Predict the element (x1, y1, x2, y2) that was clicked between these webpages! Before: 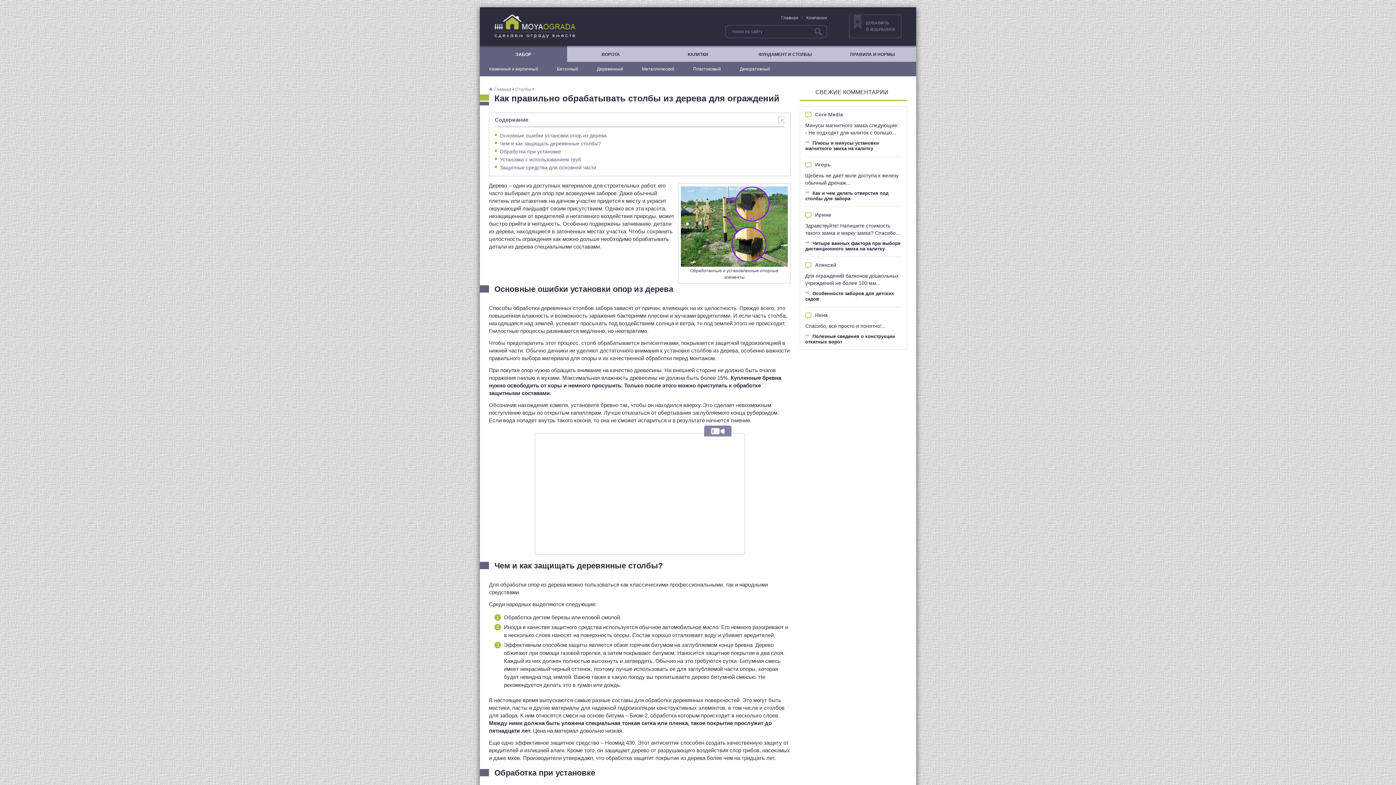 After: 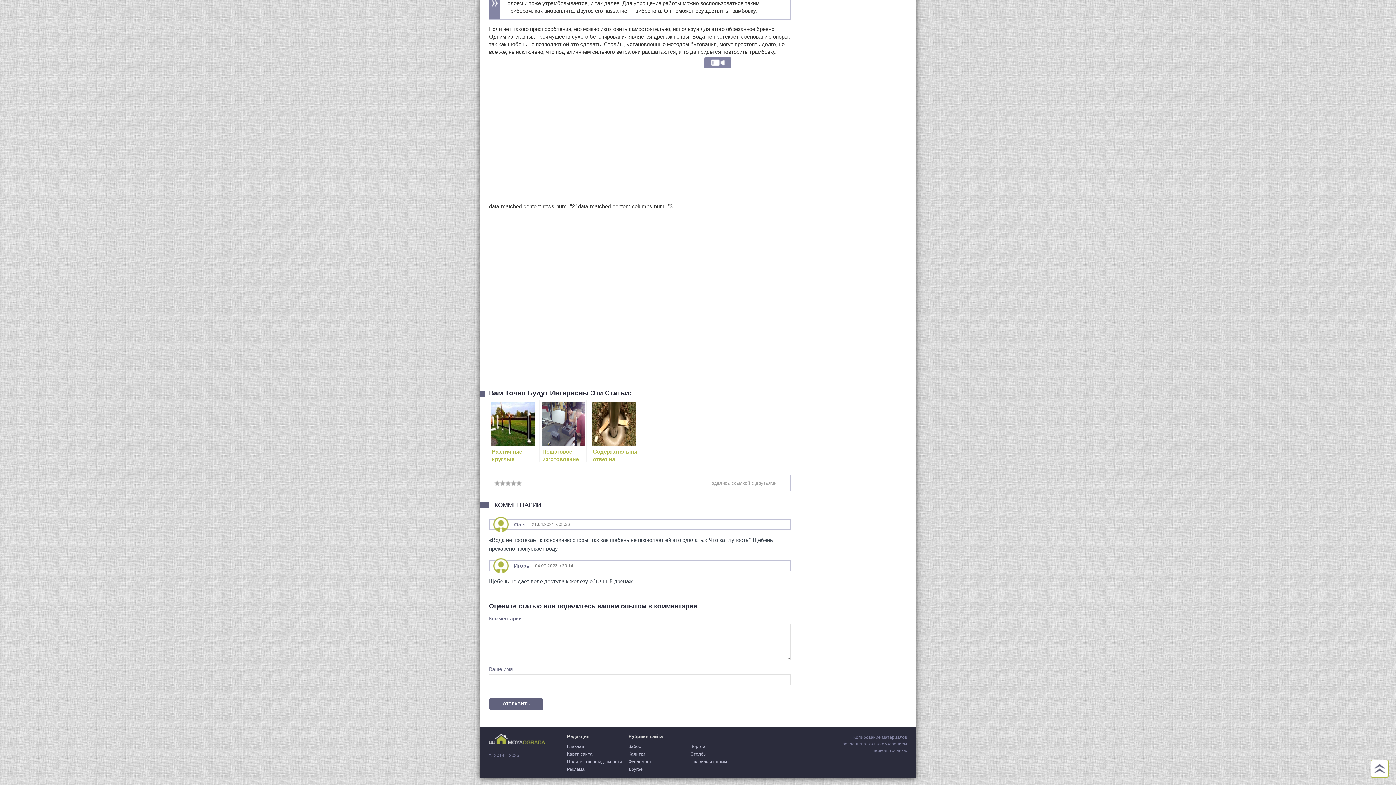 Action: bbox: (805, 190, 888, 201) label: Как и чем делать отверстия под столбы для забора